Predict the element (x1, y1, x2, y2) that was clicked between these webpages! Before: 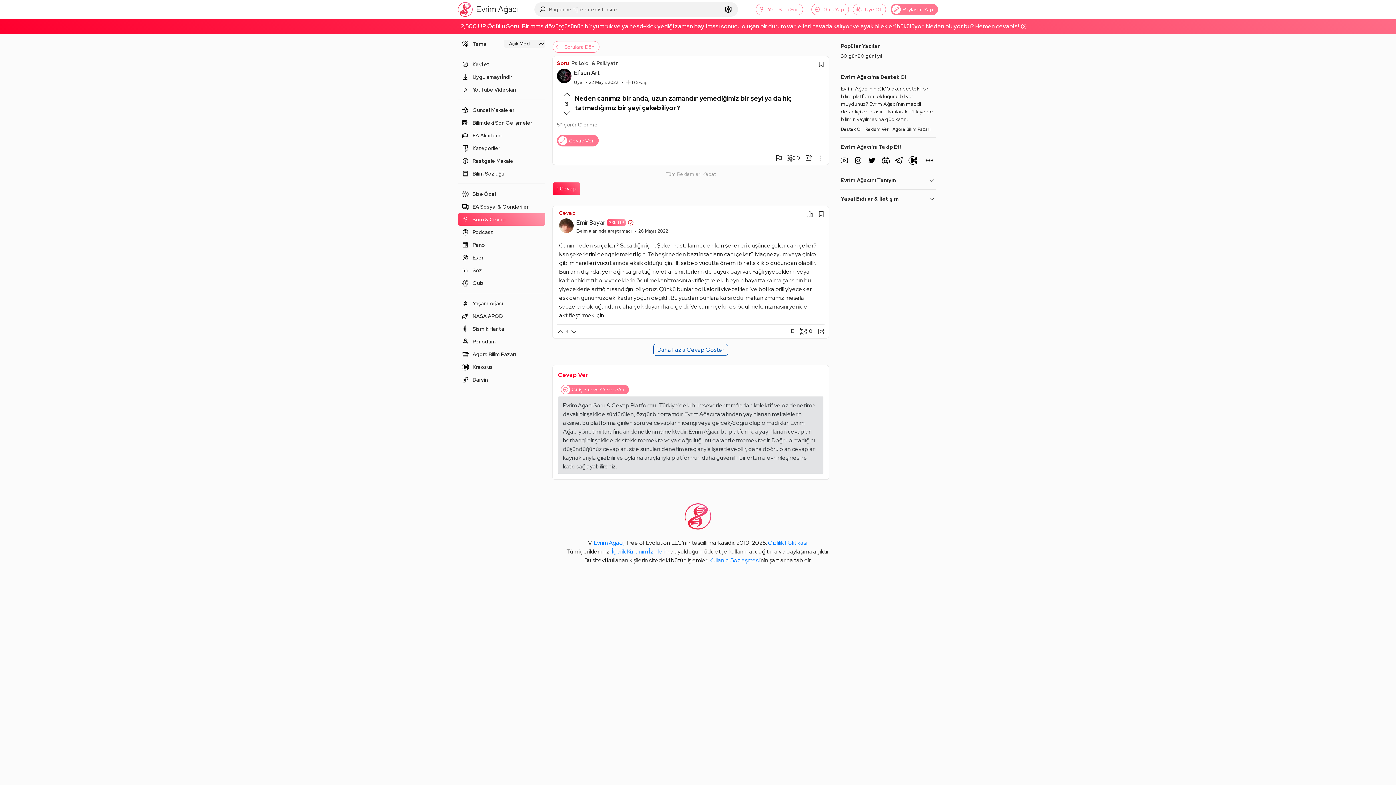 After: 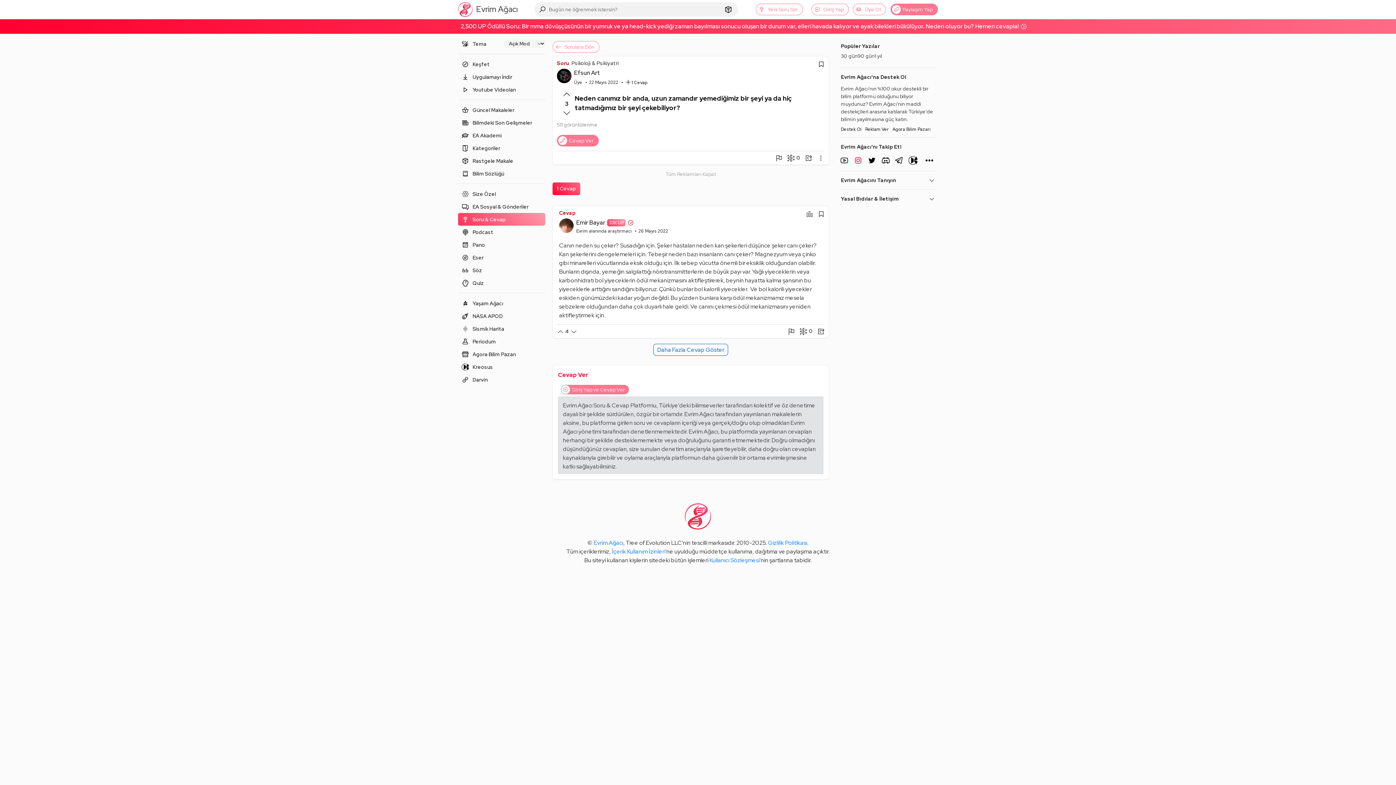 Action: bbox: (853, 154, 867, 167)